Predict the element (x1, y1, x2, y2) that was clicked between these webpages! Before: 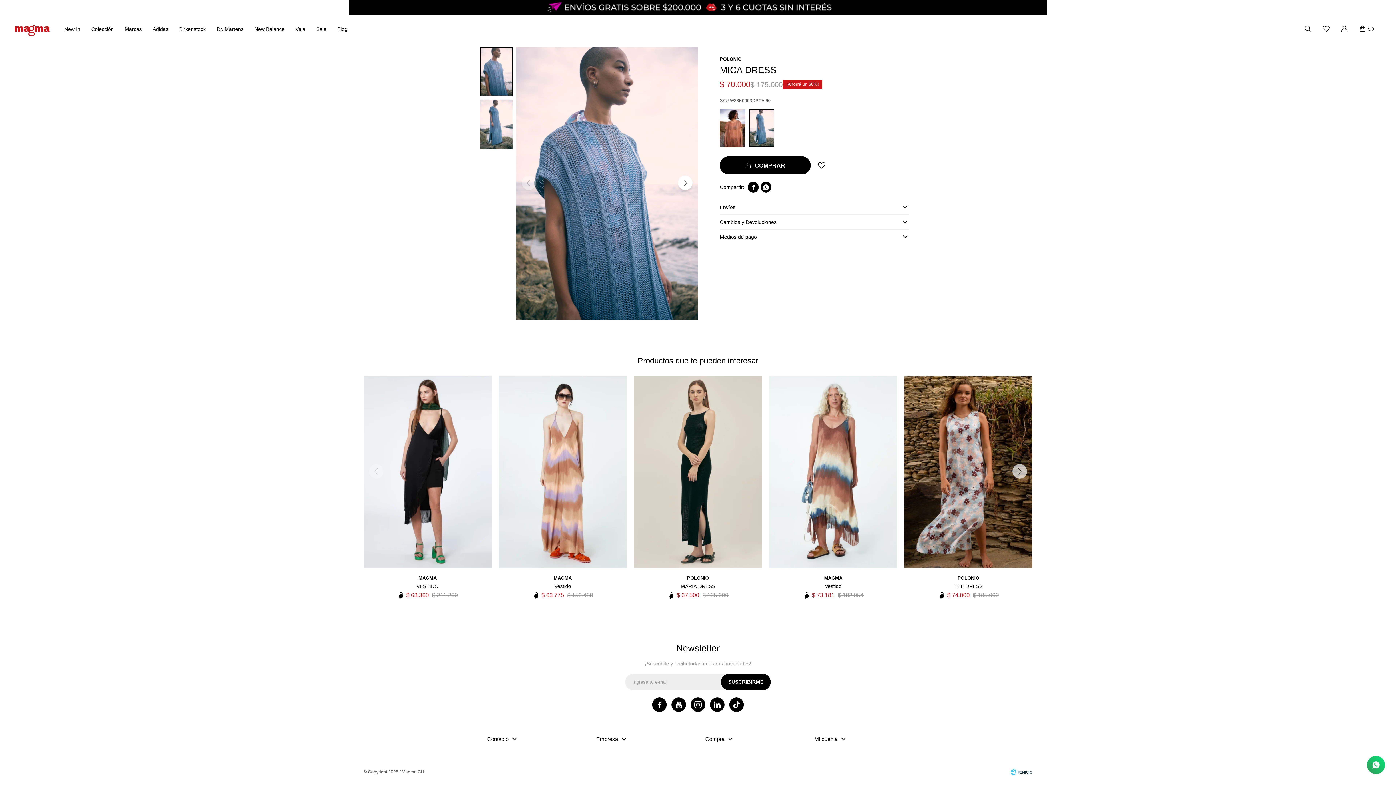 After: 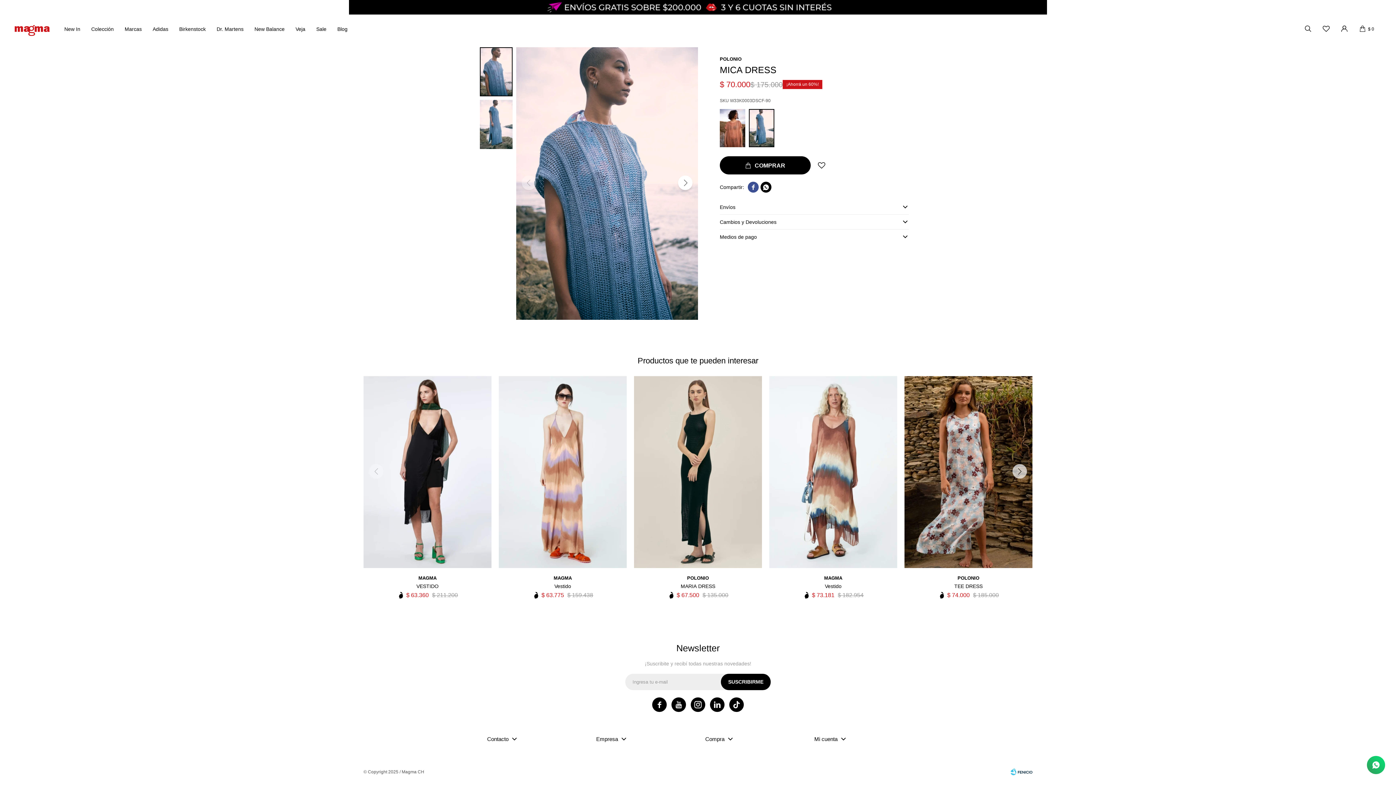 Action: label:  bbox: (748, 181, 758, 192)